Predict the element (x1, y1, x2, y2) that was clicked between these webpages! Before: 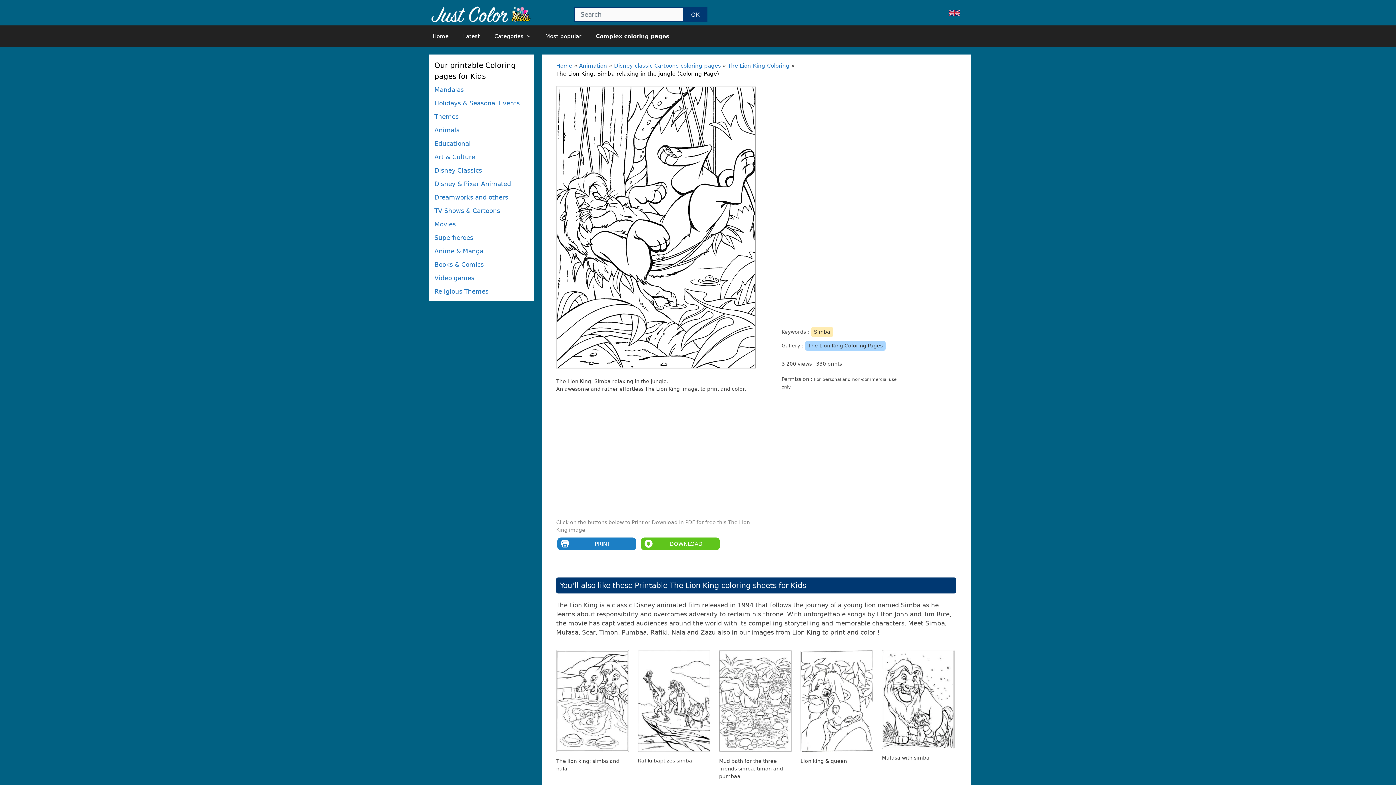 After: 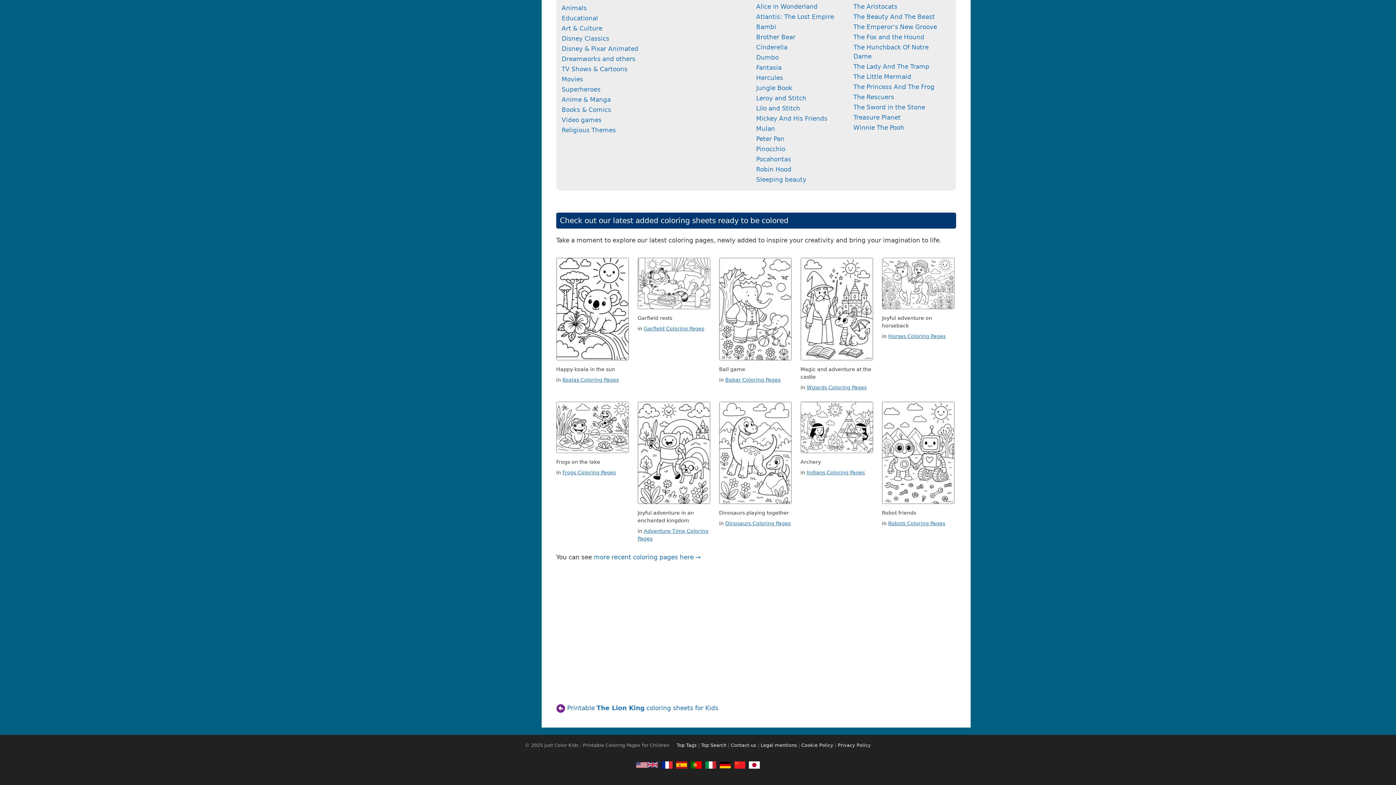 Action: bbox: (949, 9, 960, 17)